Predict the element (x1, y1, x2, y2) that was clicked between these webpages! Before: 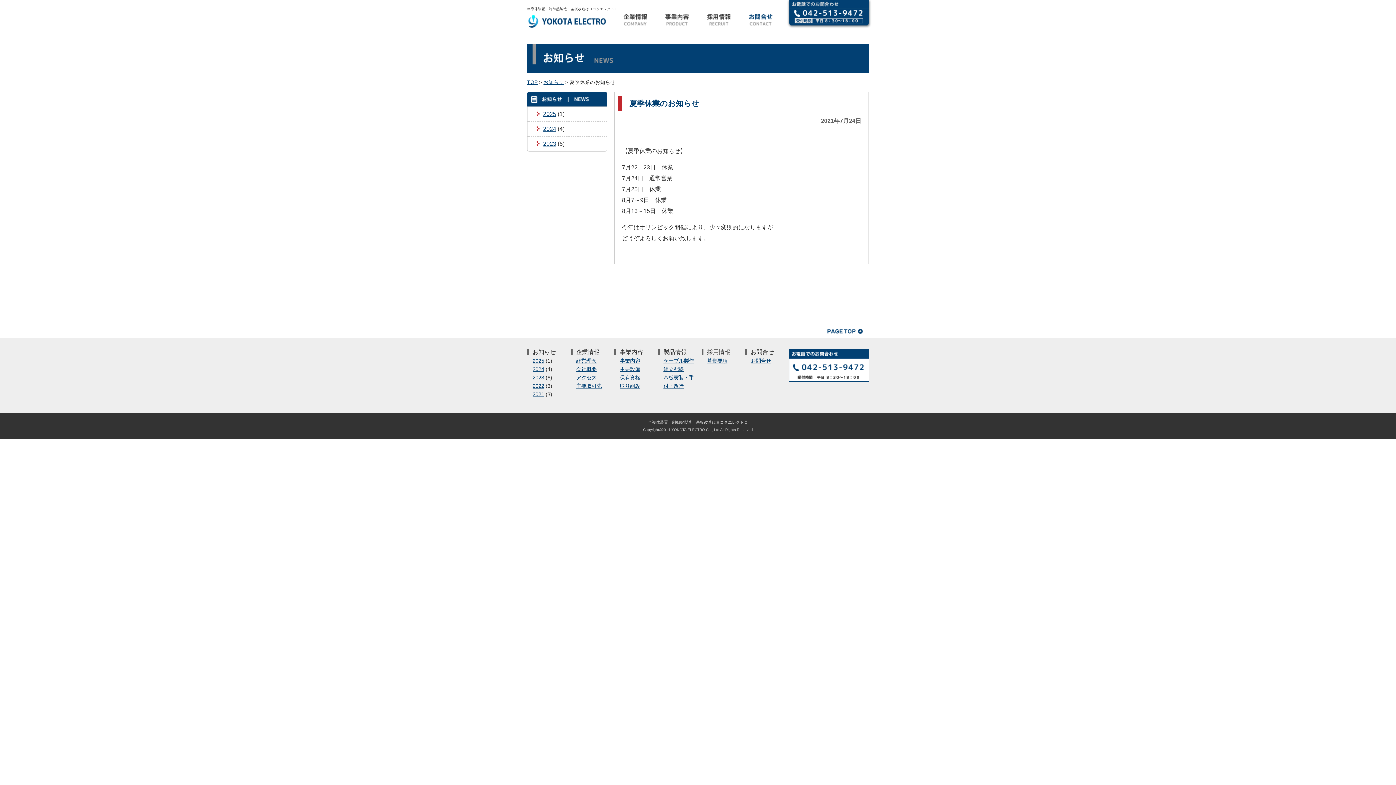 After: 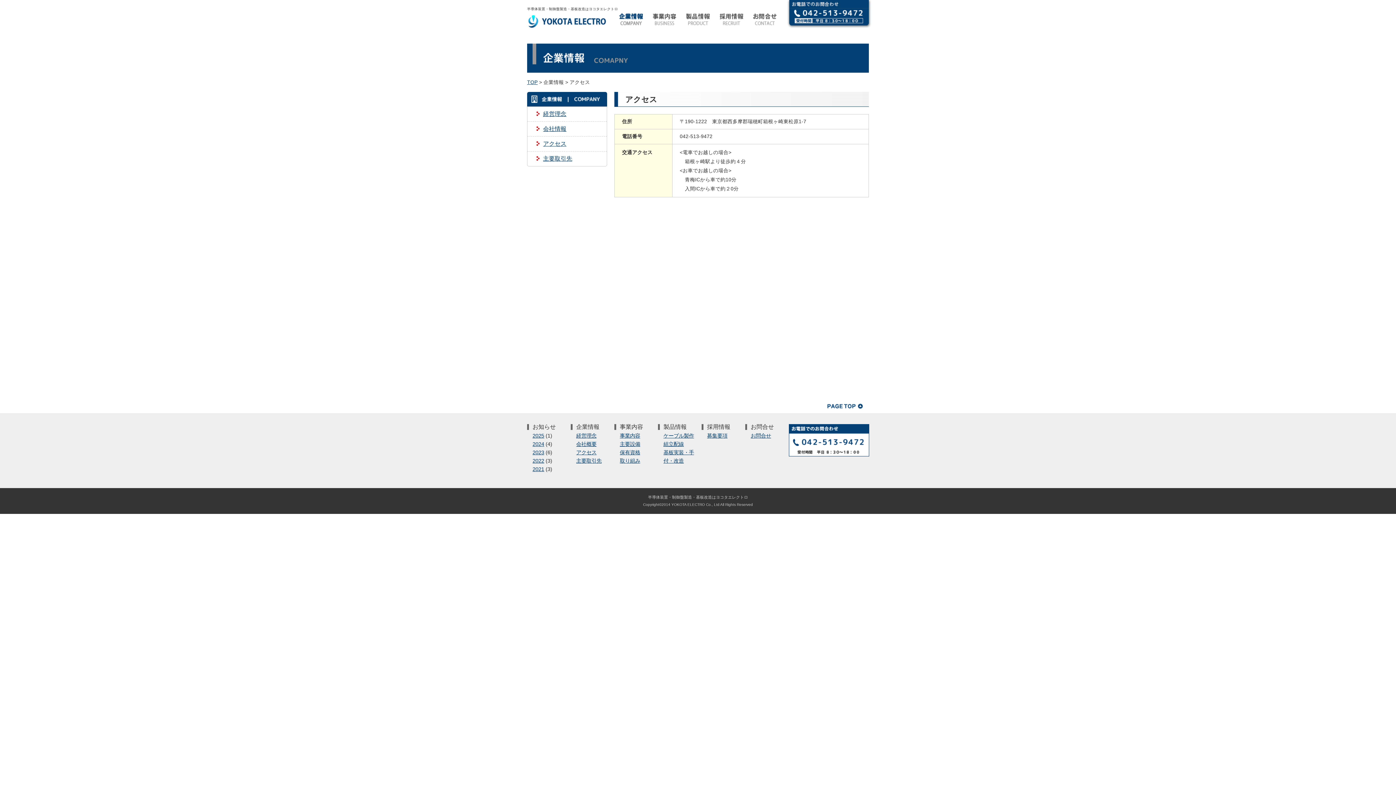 Action: label: アクセス bbox: (576, 374, 596, 380)